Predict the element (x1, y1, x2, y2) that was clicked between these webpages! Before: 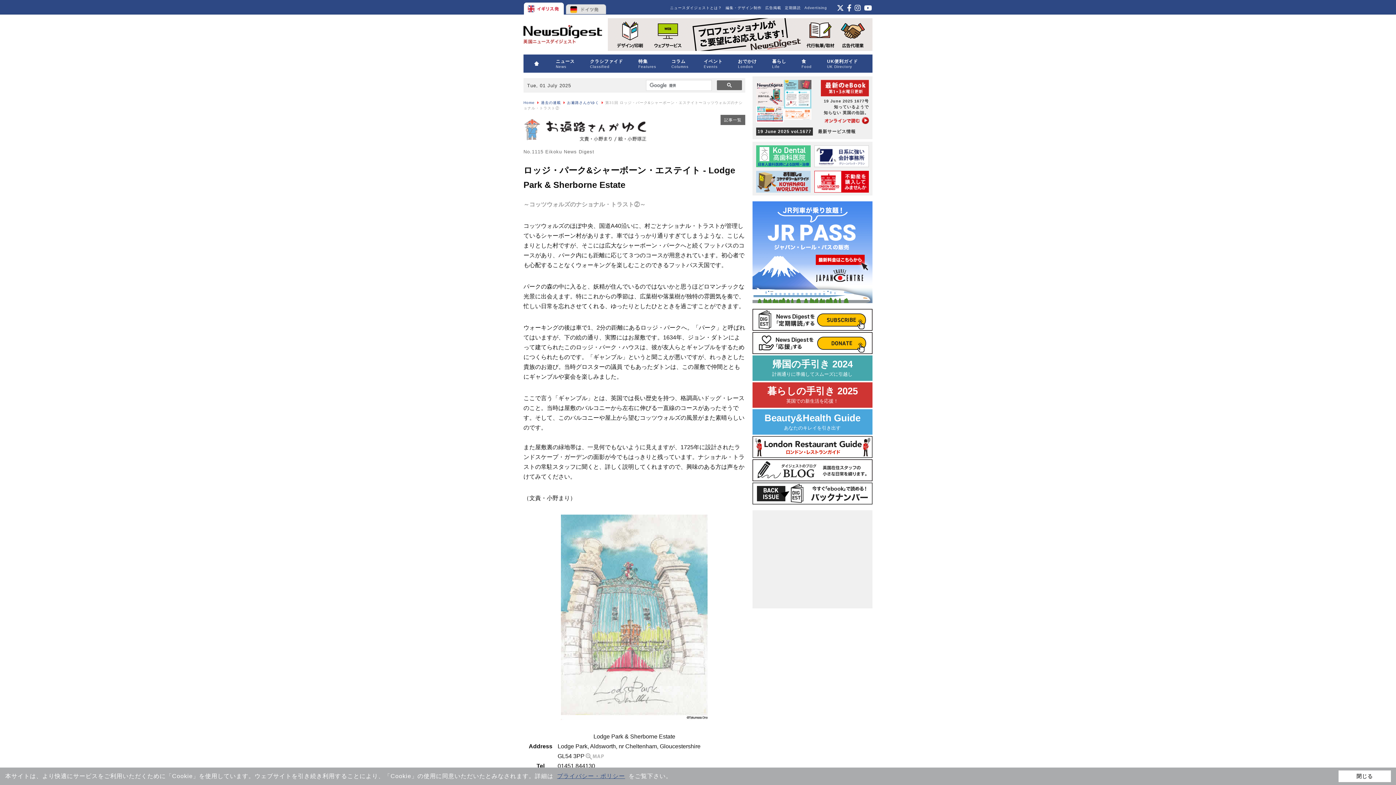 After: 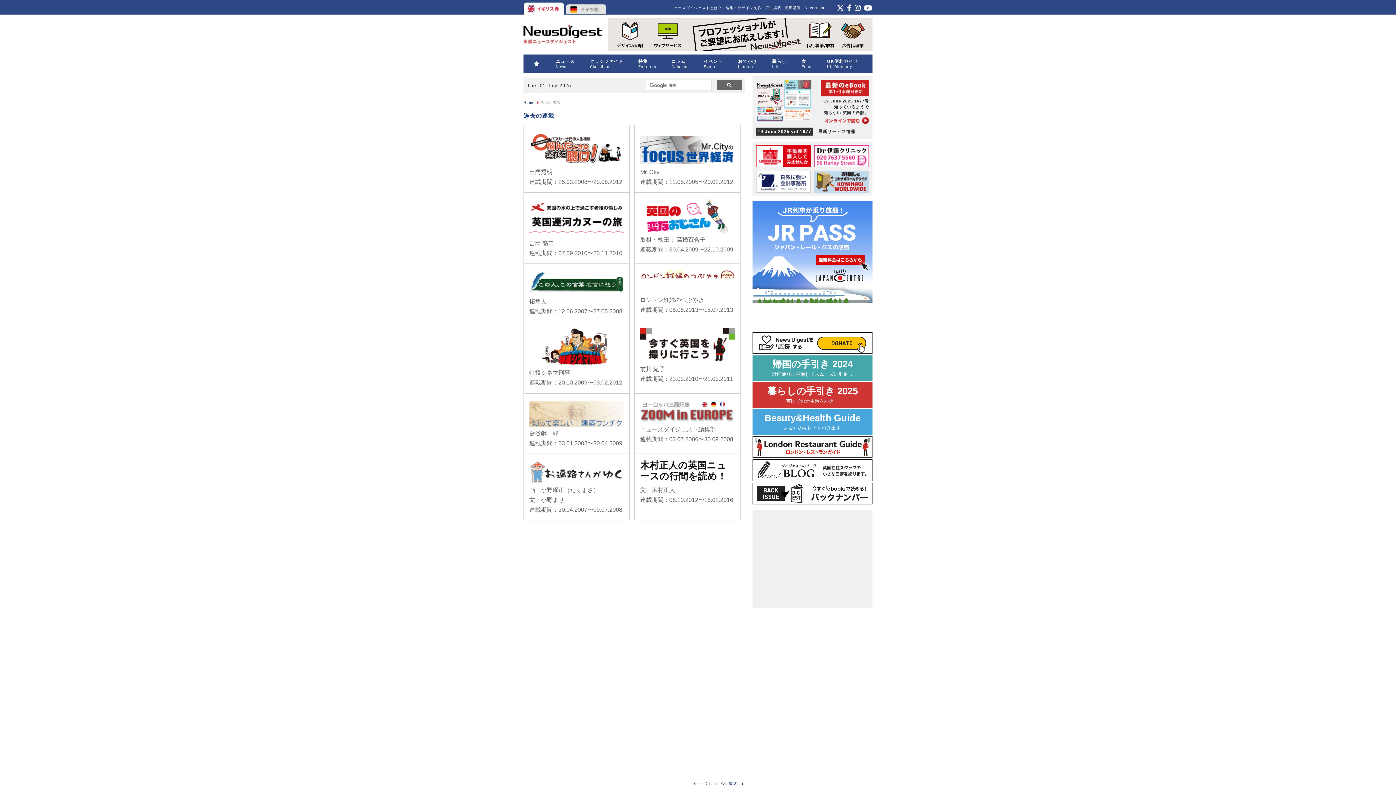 Action: bbox: (541, 100, 561, 104) label: 過去の連載